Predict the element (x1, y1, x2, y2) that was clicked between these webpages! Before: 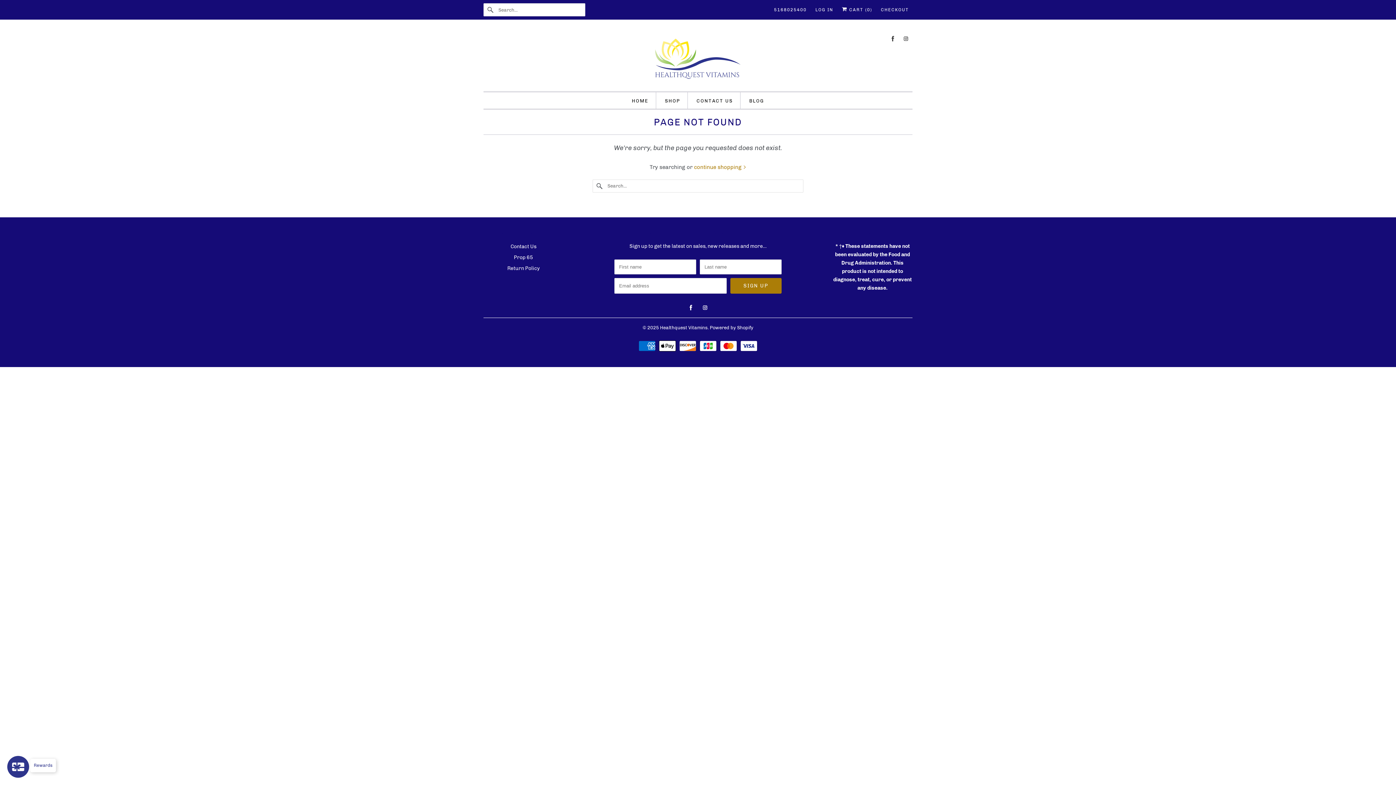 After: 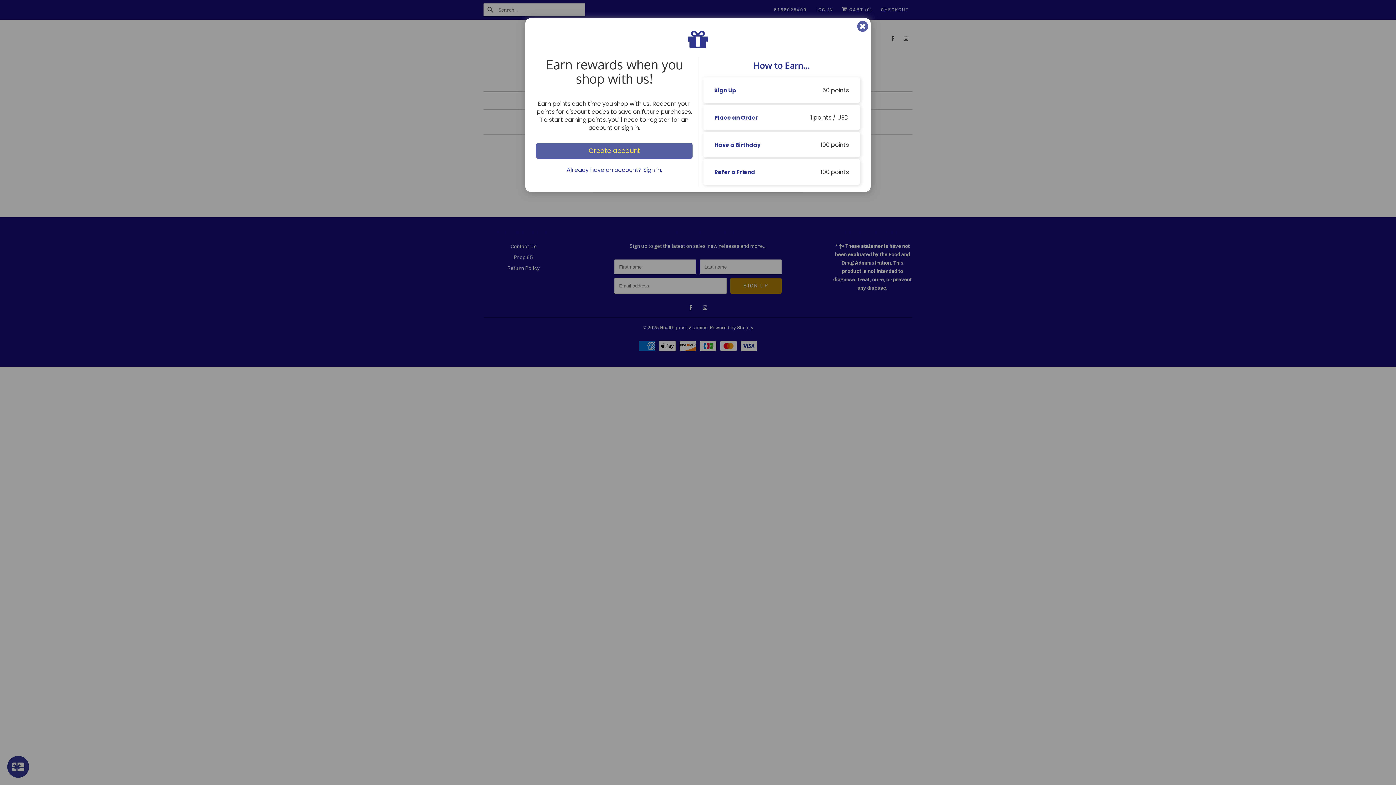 Action: bbox: (7, 756, 29, 778) label: Launch Glow Widget